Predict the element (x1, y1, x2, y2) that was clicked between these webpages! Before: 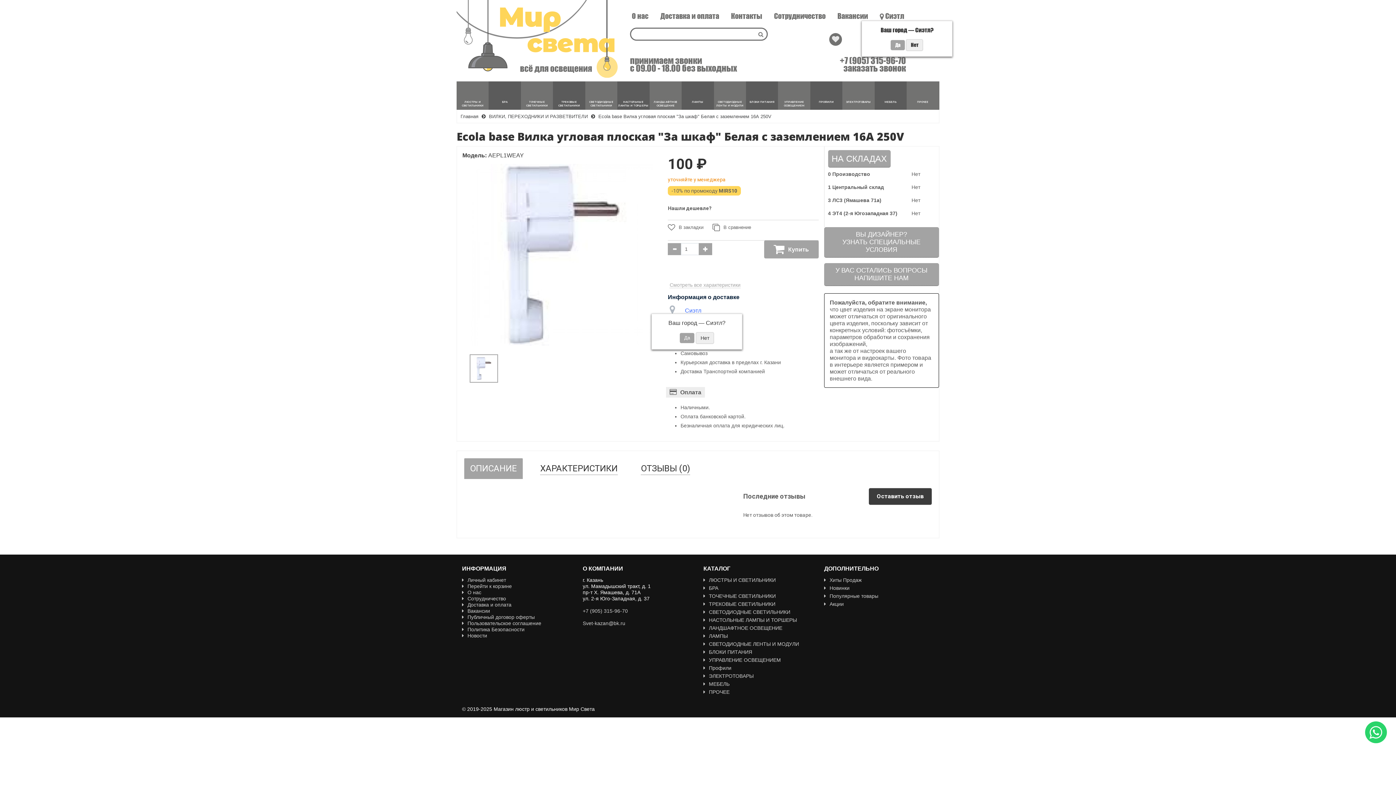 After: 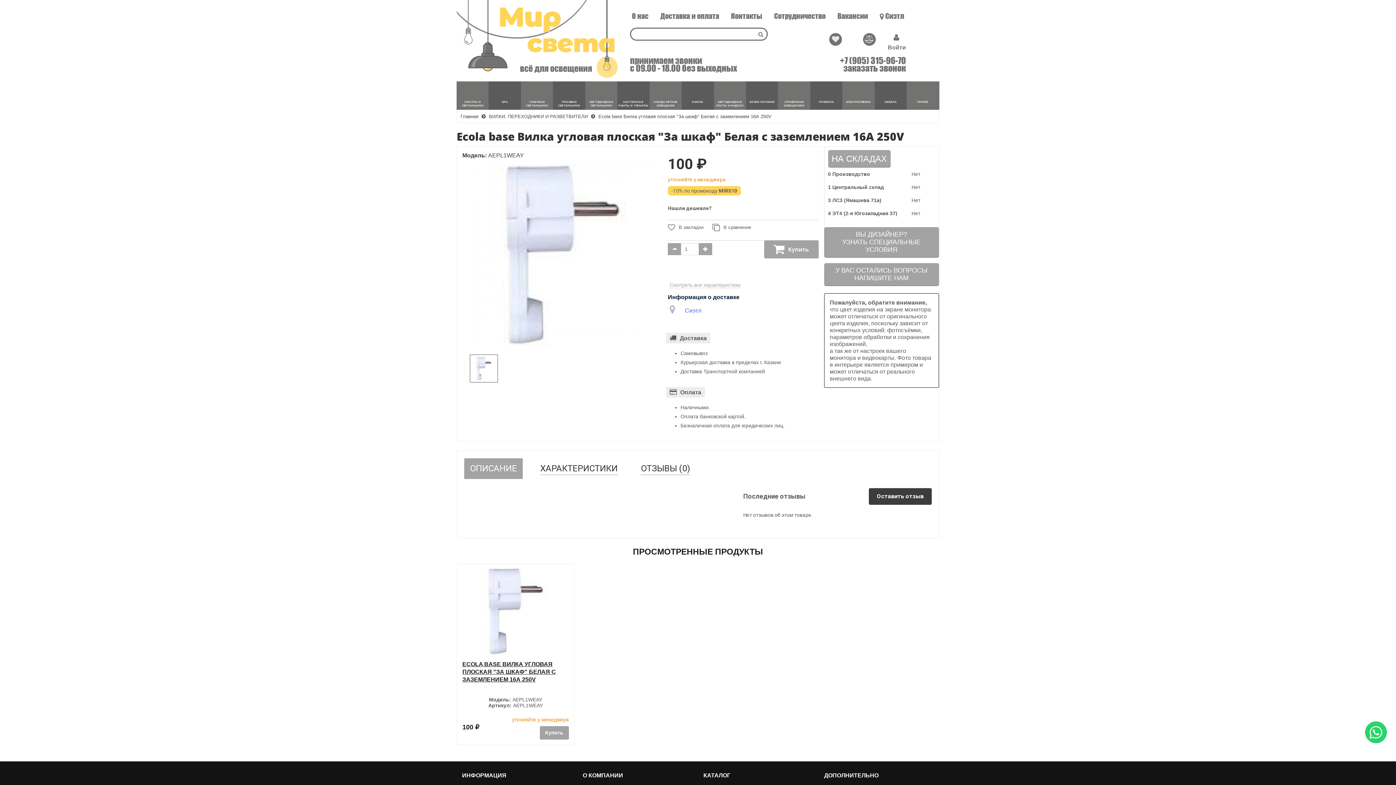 Action: label: Ecola base Вилка угловая плоская "За шкаф" Белая с заземлением 16А 250V bbox: (598, 113, 771, 119)